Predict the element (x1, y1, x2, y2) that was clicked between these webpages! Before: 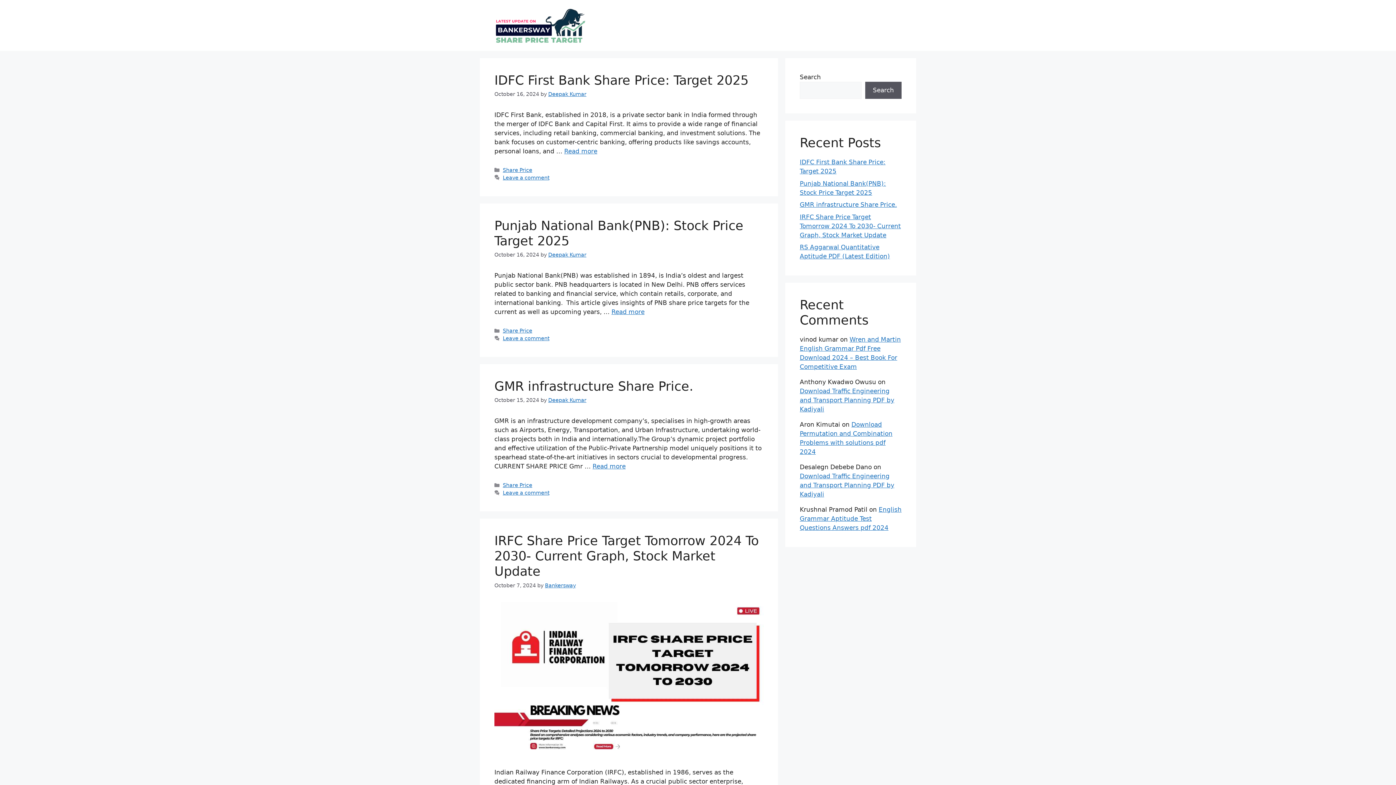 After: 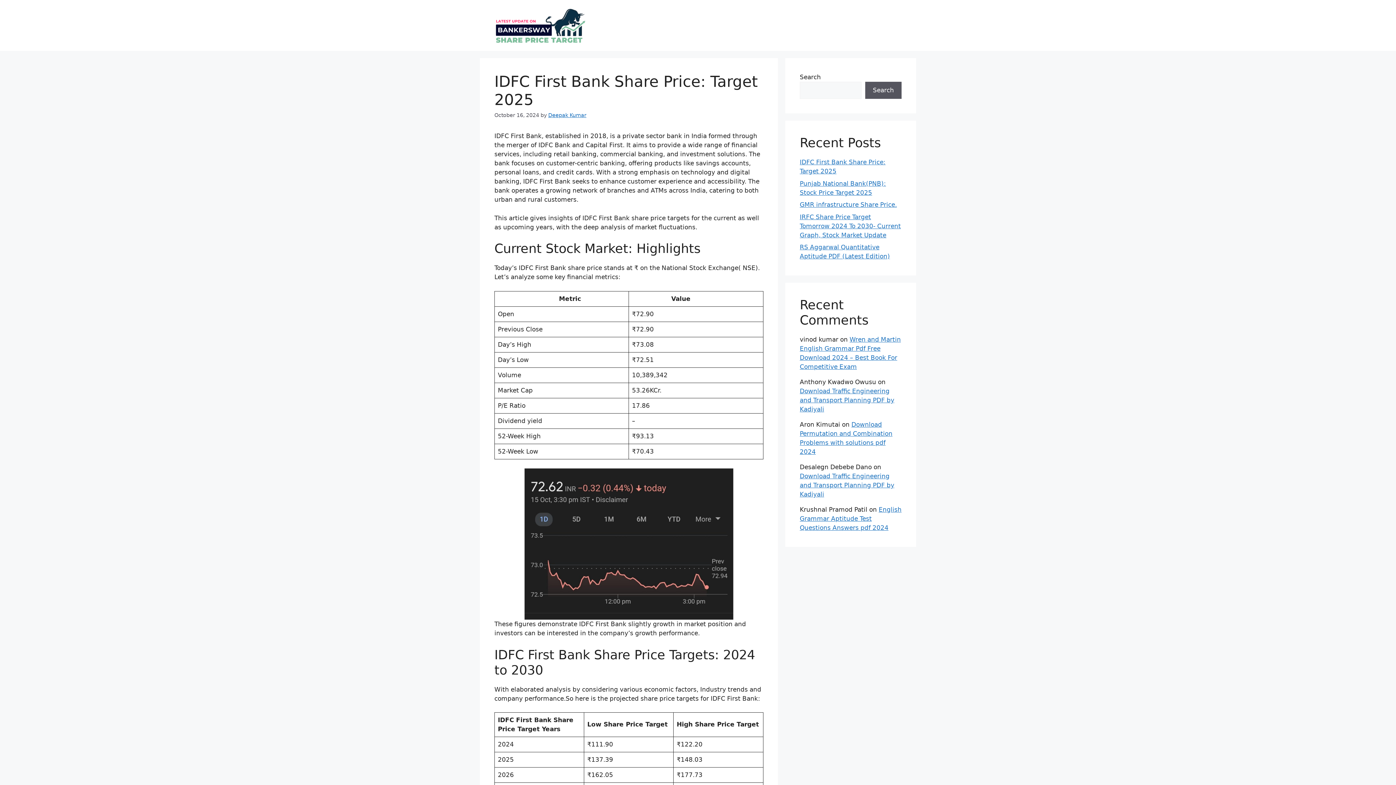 Action: bbox: (494, 73, 748, 87) label: IDFC First Bank Share Price: Target 2025